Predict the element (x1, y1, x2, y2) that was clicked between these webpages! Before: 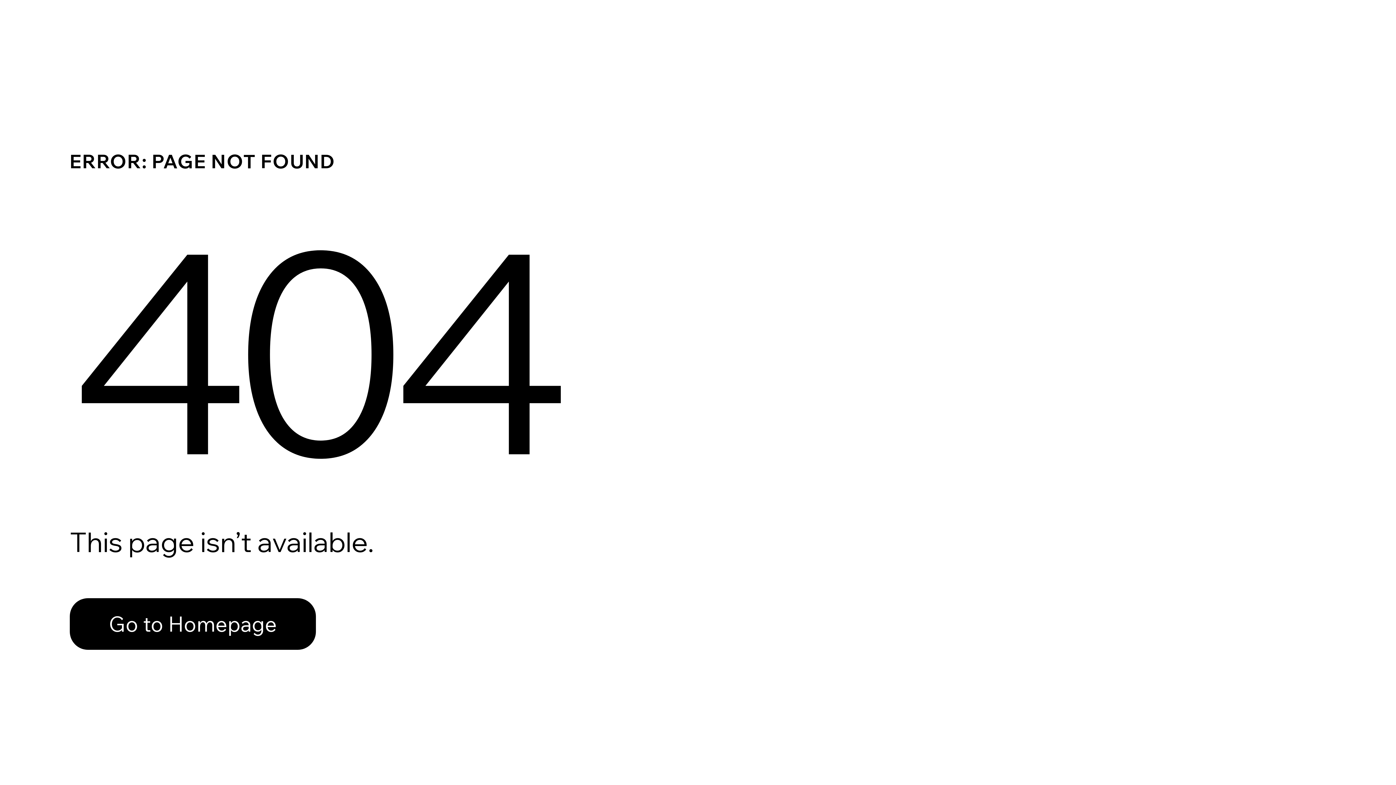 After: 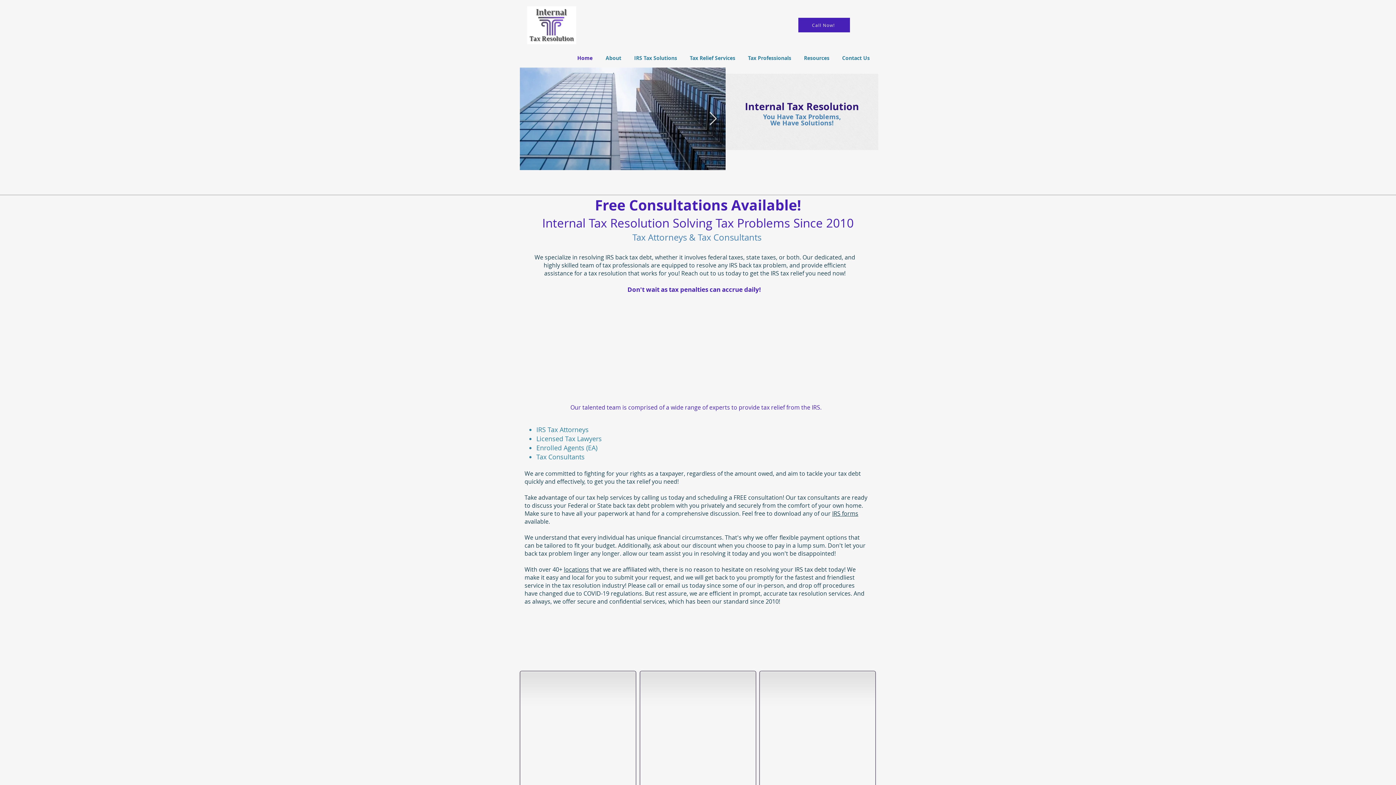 Action: label: Go to Homepage bbox: (69, 598, 316, 650)